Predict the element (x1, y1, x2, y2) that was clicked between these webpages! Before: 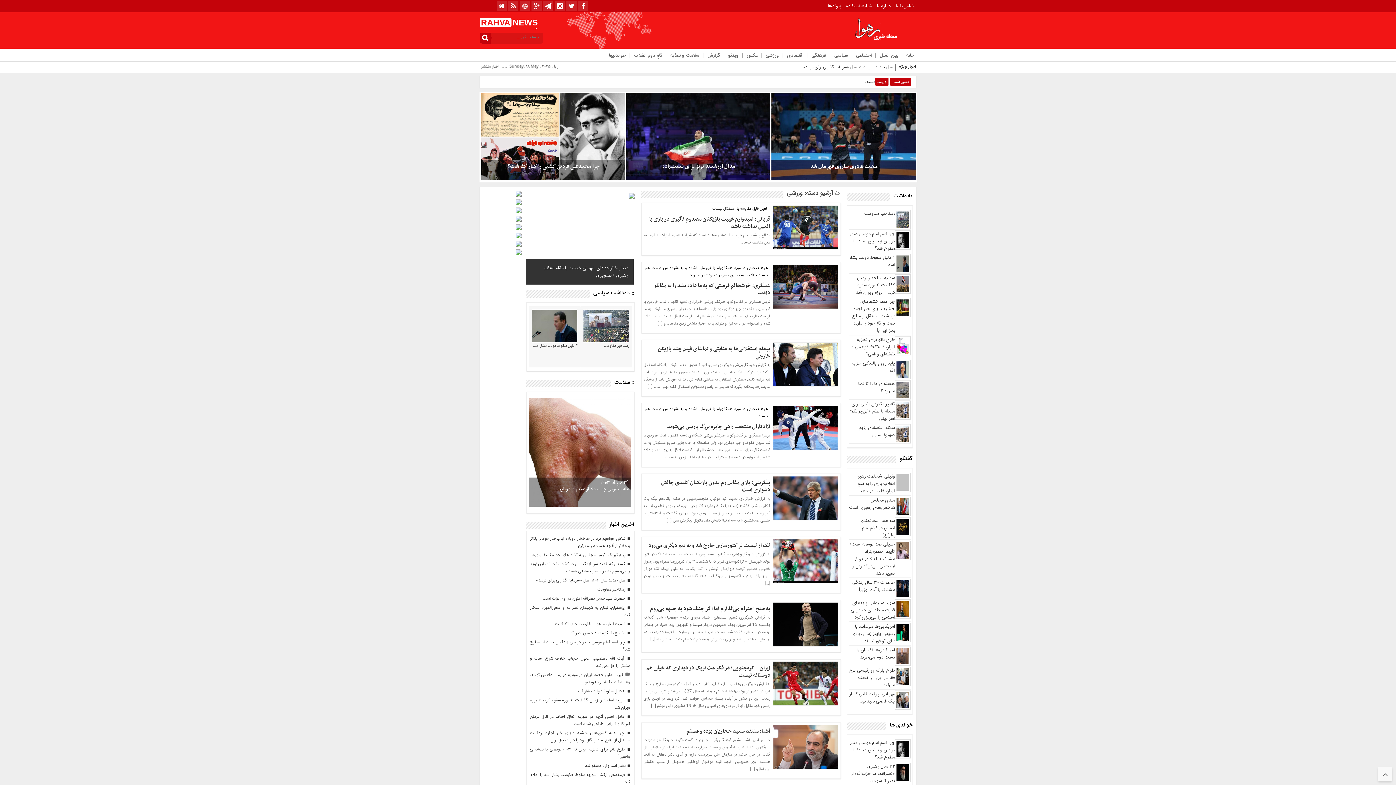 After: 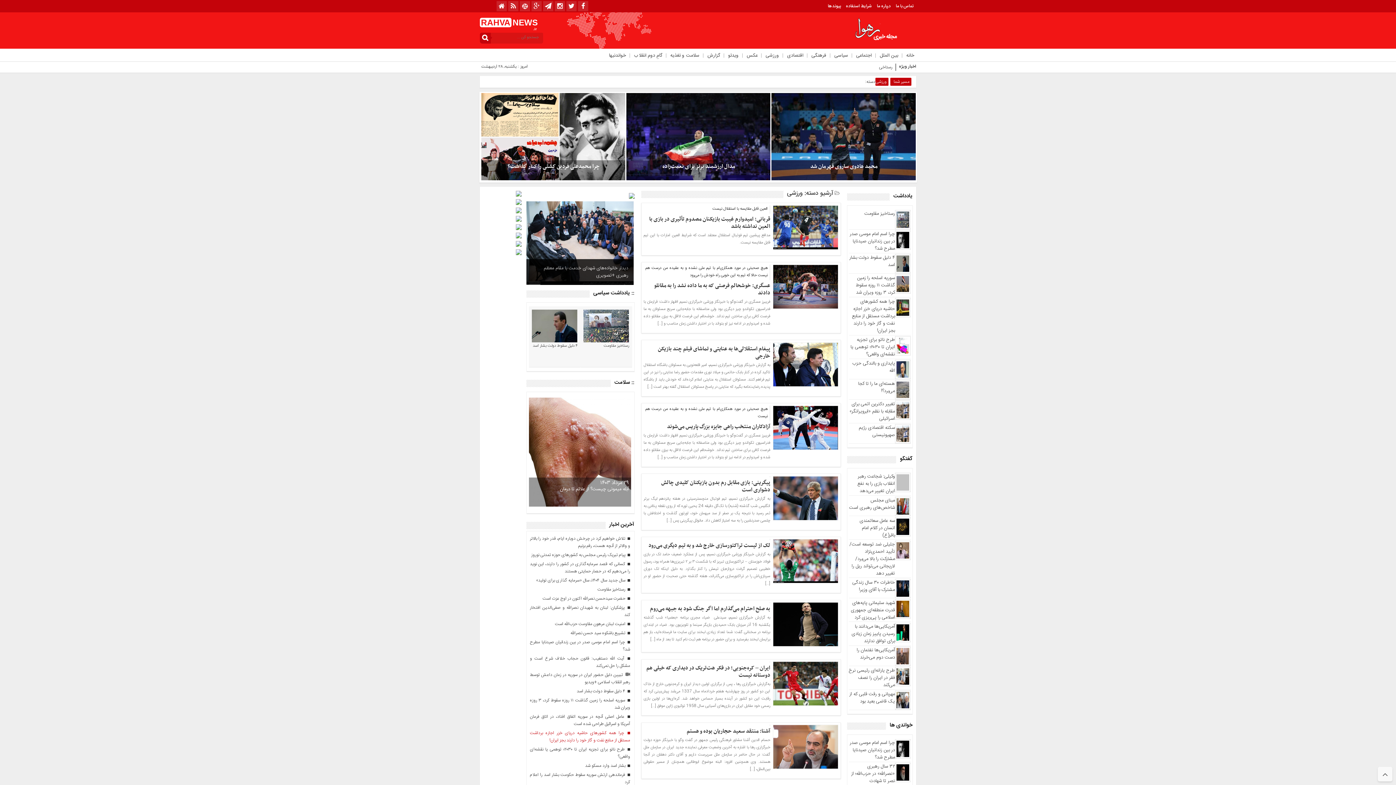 Action: label:  چرا همه کشورهای حاشیه دریای خزر اجازه برداشت مستقل از منابع نفت و گاز خود را دارند بجز ایران! bbox: (530, 729, 630, 744)